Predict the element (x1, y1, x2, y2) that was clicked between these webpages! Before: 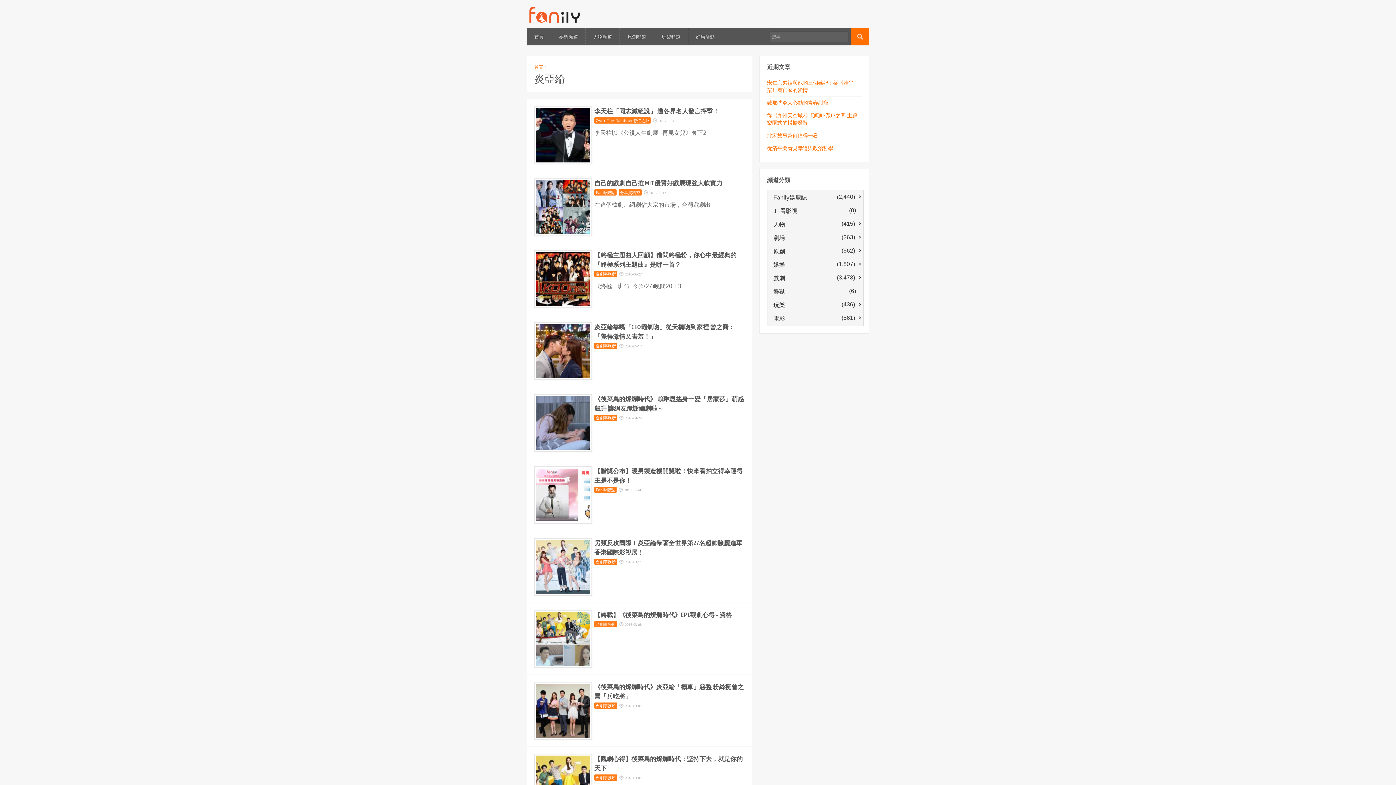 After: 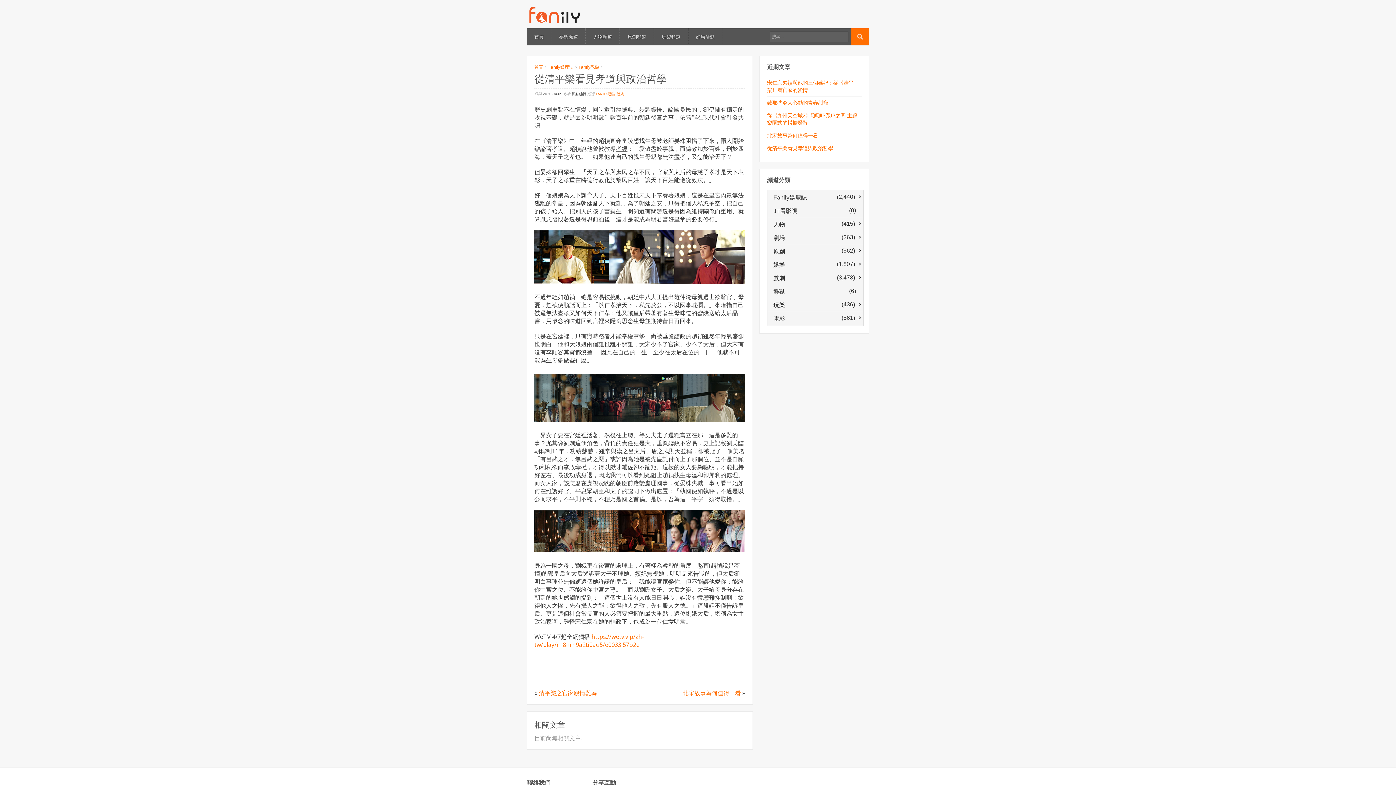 Action: bbox: (767, 144, 833, 151) label: 從清平樂看見孝道與政治哲學